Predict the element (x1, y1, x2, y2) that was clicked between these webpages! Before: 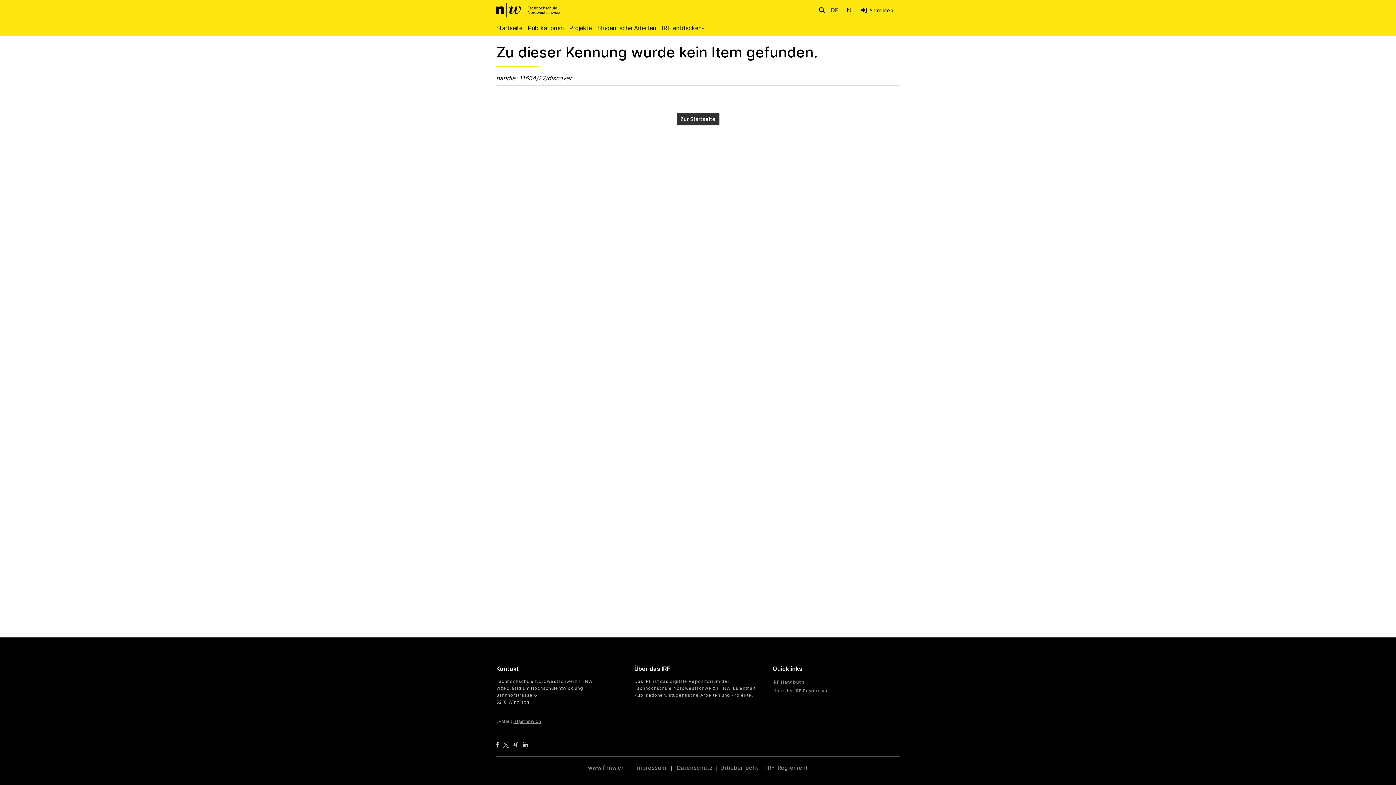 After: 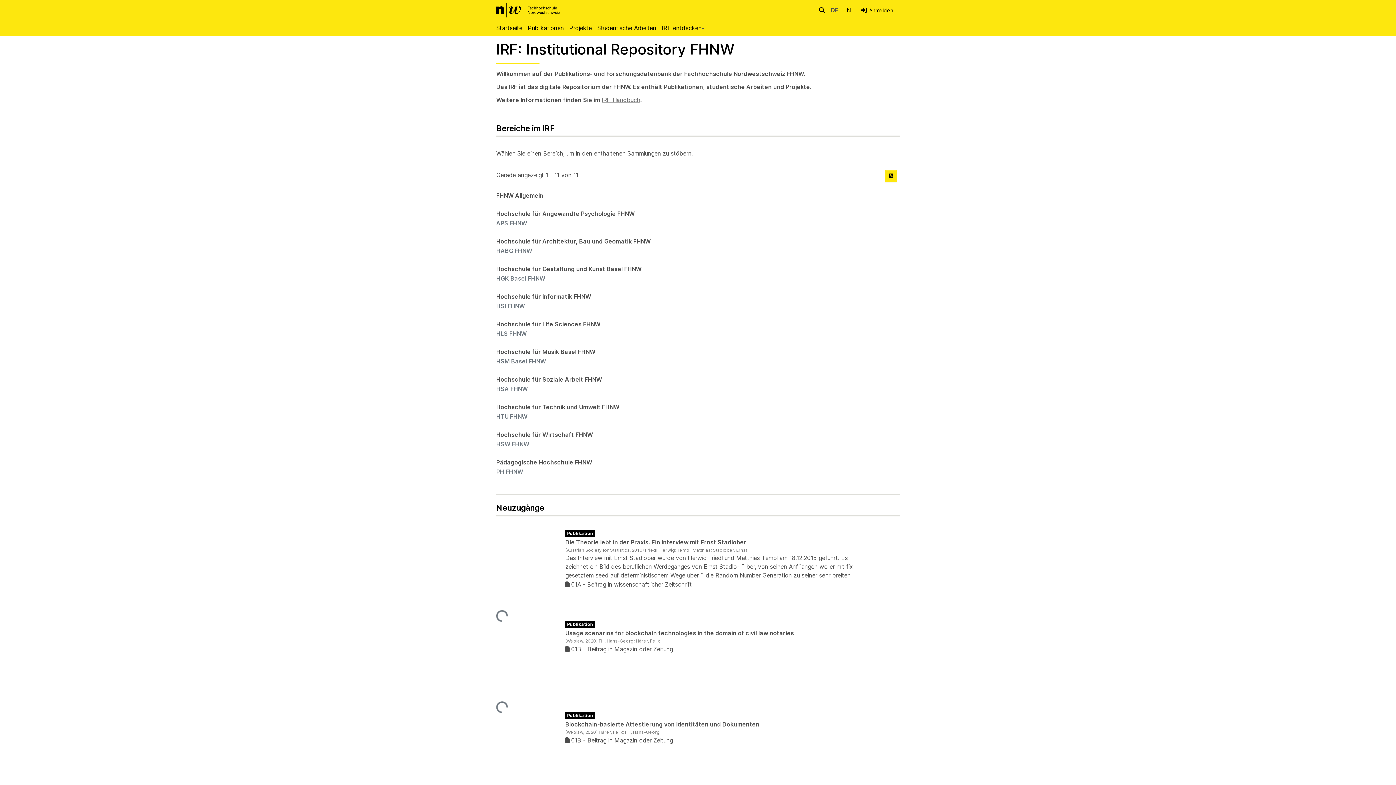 Action: bbox: (496, 0, 559, 20)